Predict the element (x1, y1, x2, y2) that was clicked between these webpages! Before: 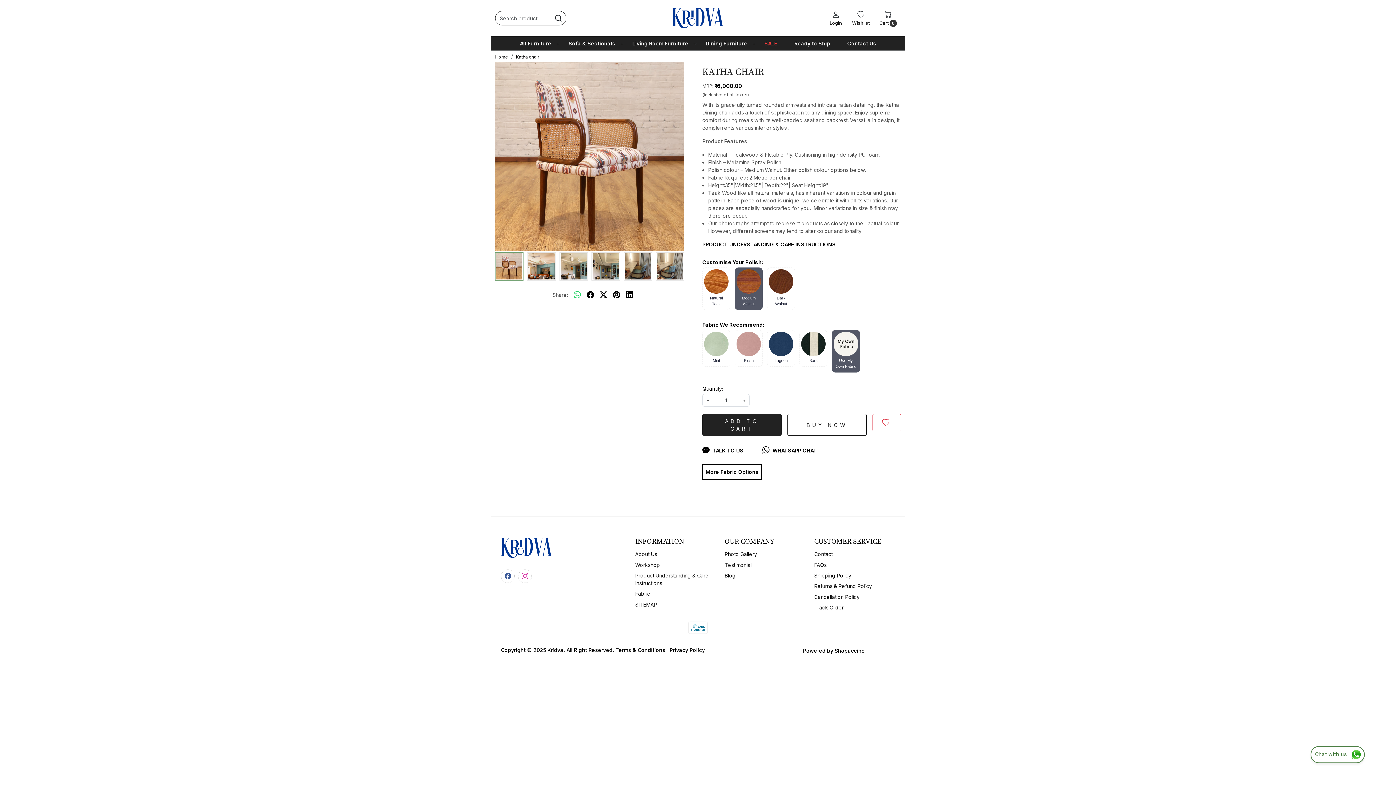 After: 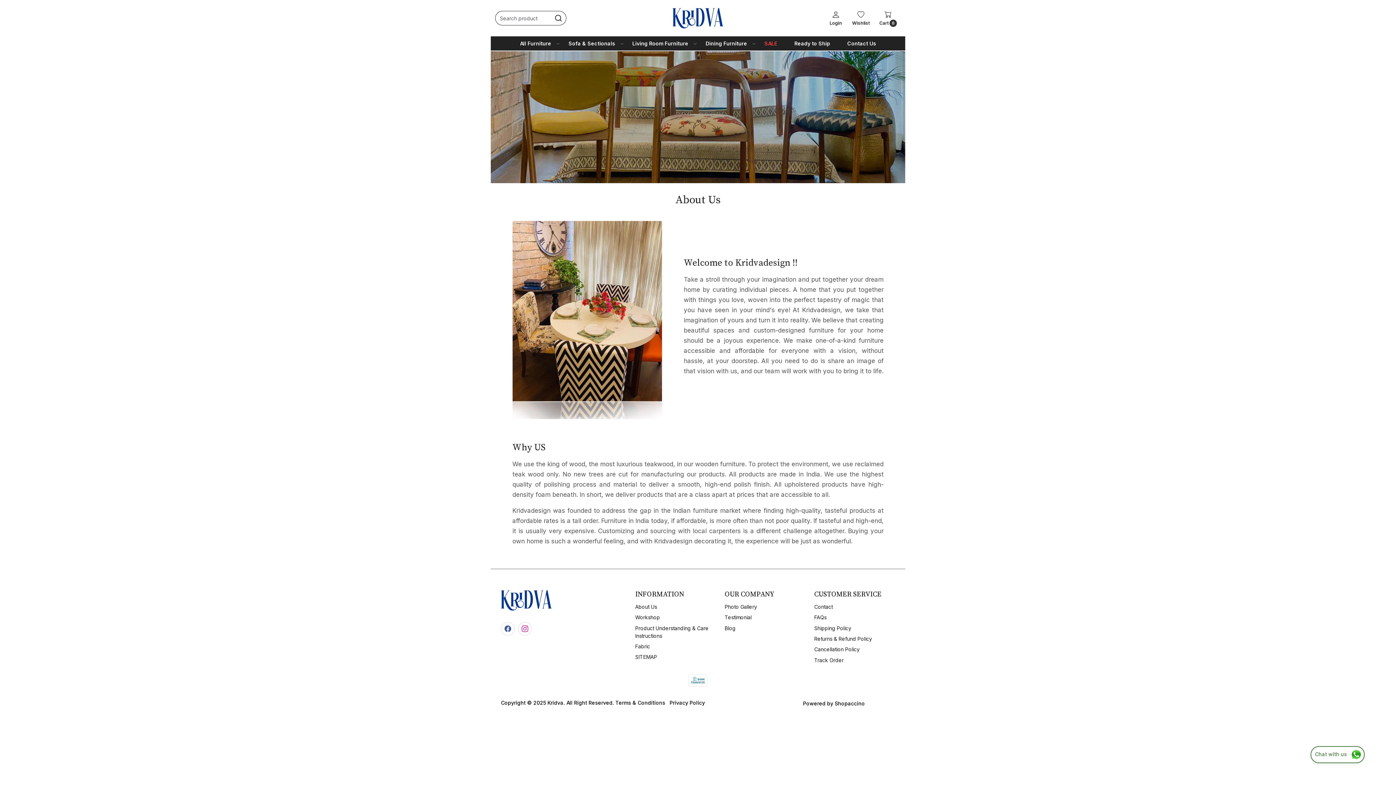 Action: label: About Us bbox: (635, 549, 716, 559)